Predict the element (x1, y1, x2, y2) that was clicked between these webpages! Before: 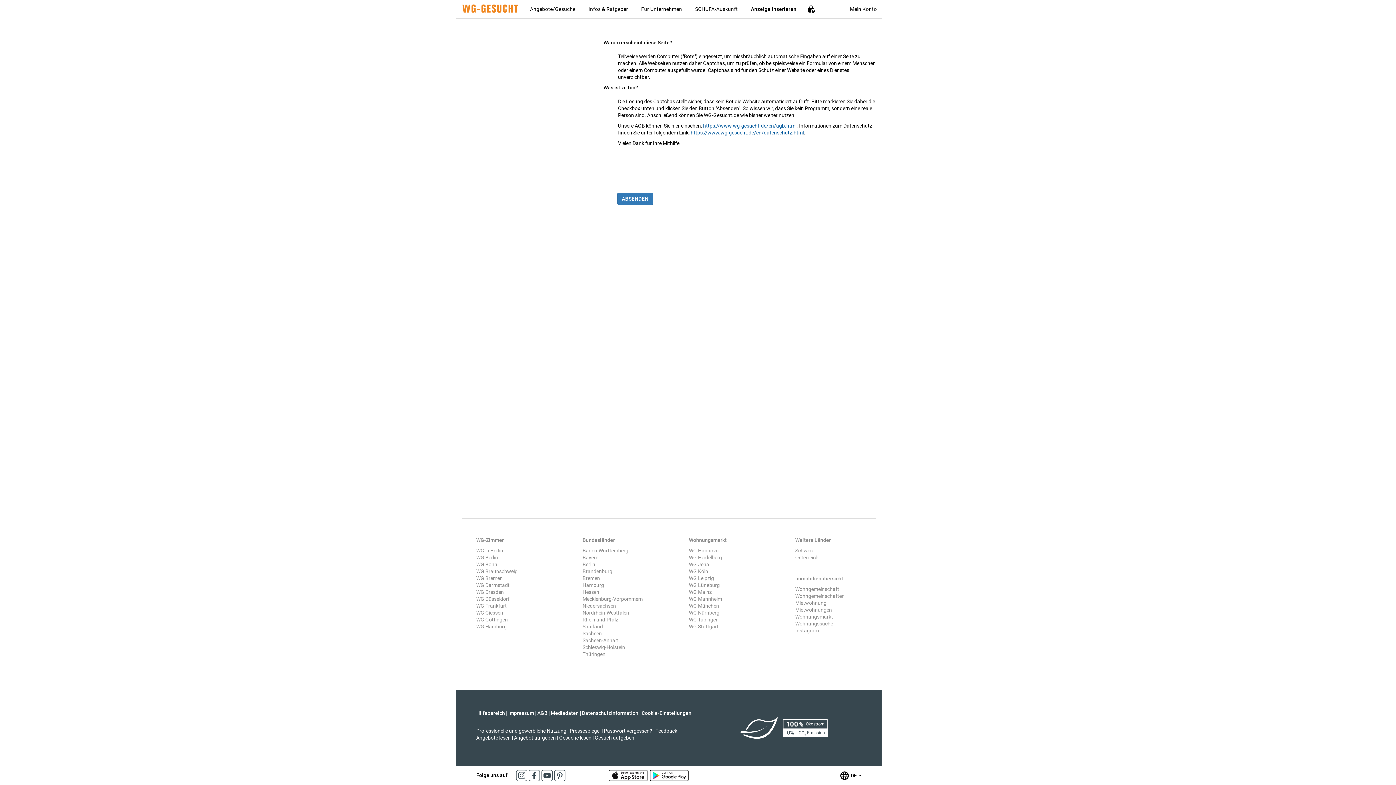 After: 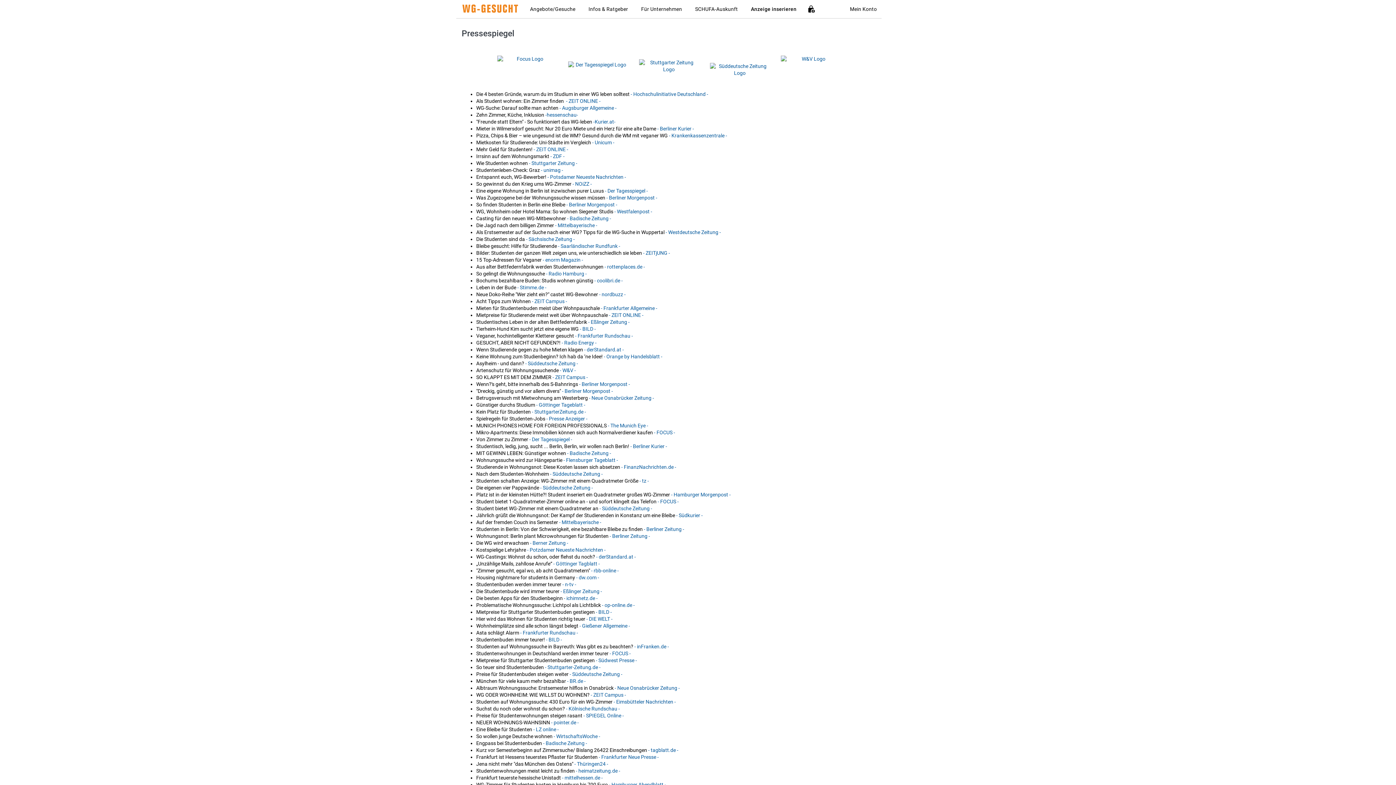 Action: bbox: (569, 728, 600, 734) label: Pressespiegel